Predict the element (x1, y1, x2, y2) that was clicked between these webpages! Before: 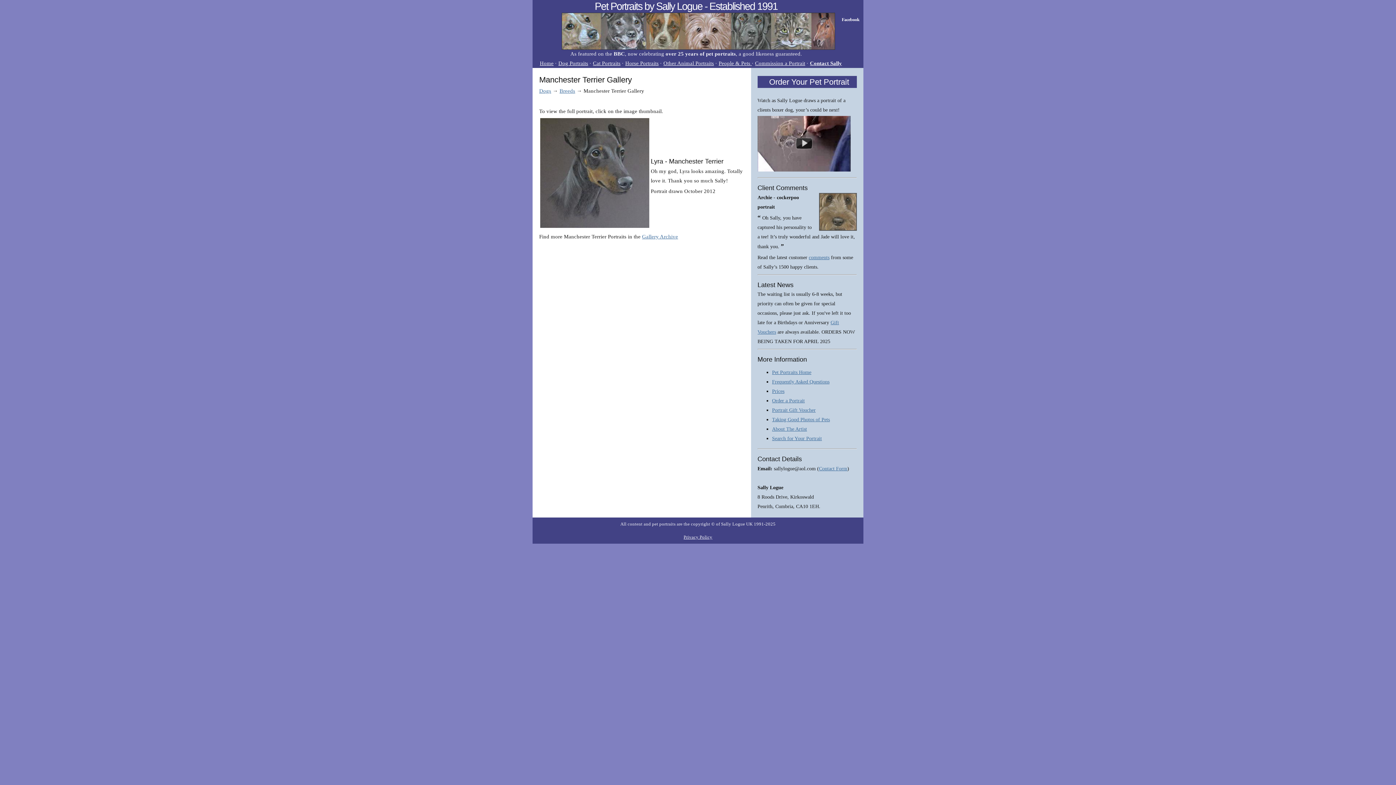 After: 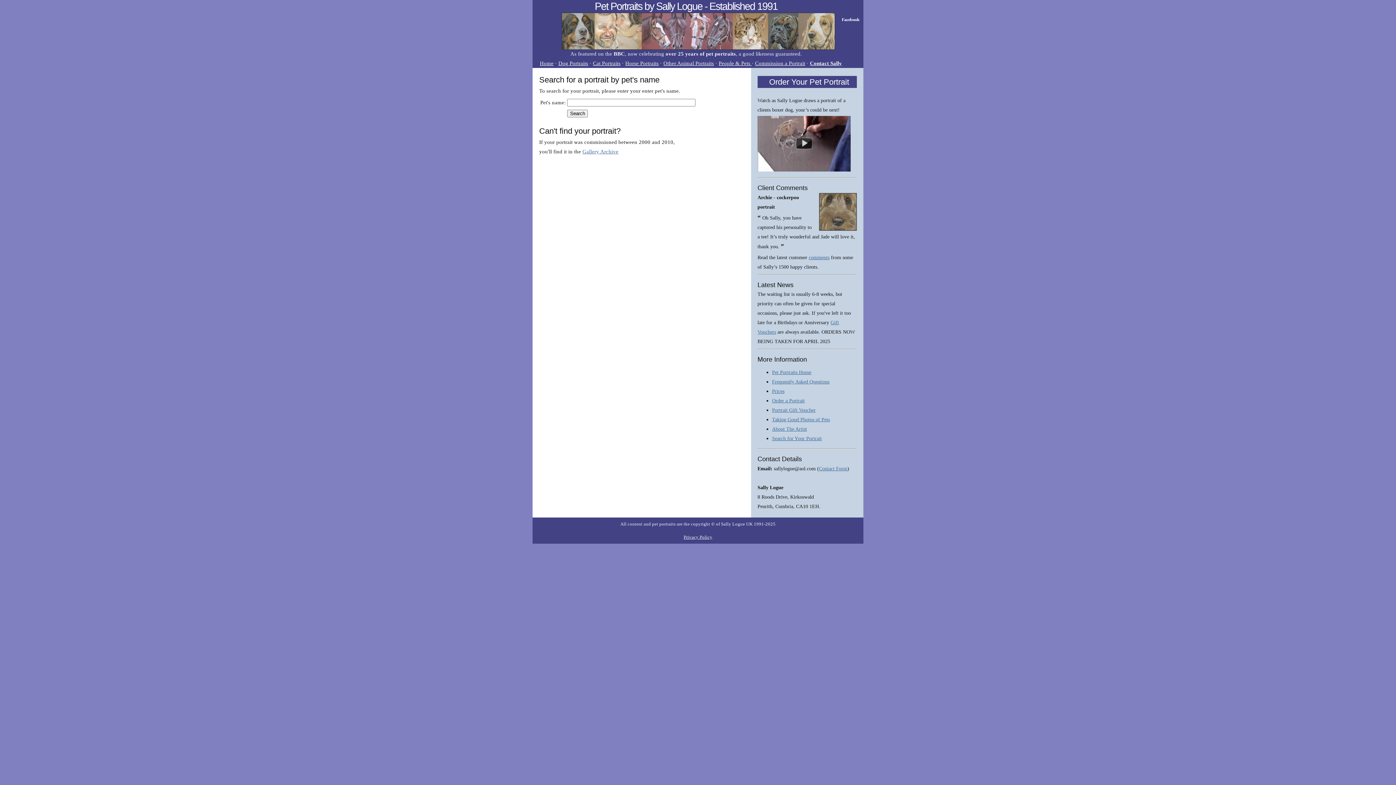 Action: label: Search for Your Portrait bbox: (772, 436, 822, 441)